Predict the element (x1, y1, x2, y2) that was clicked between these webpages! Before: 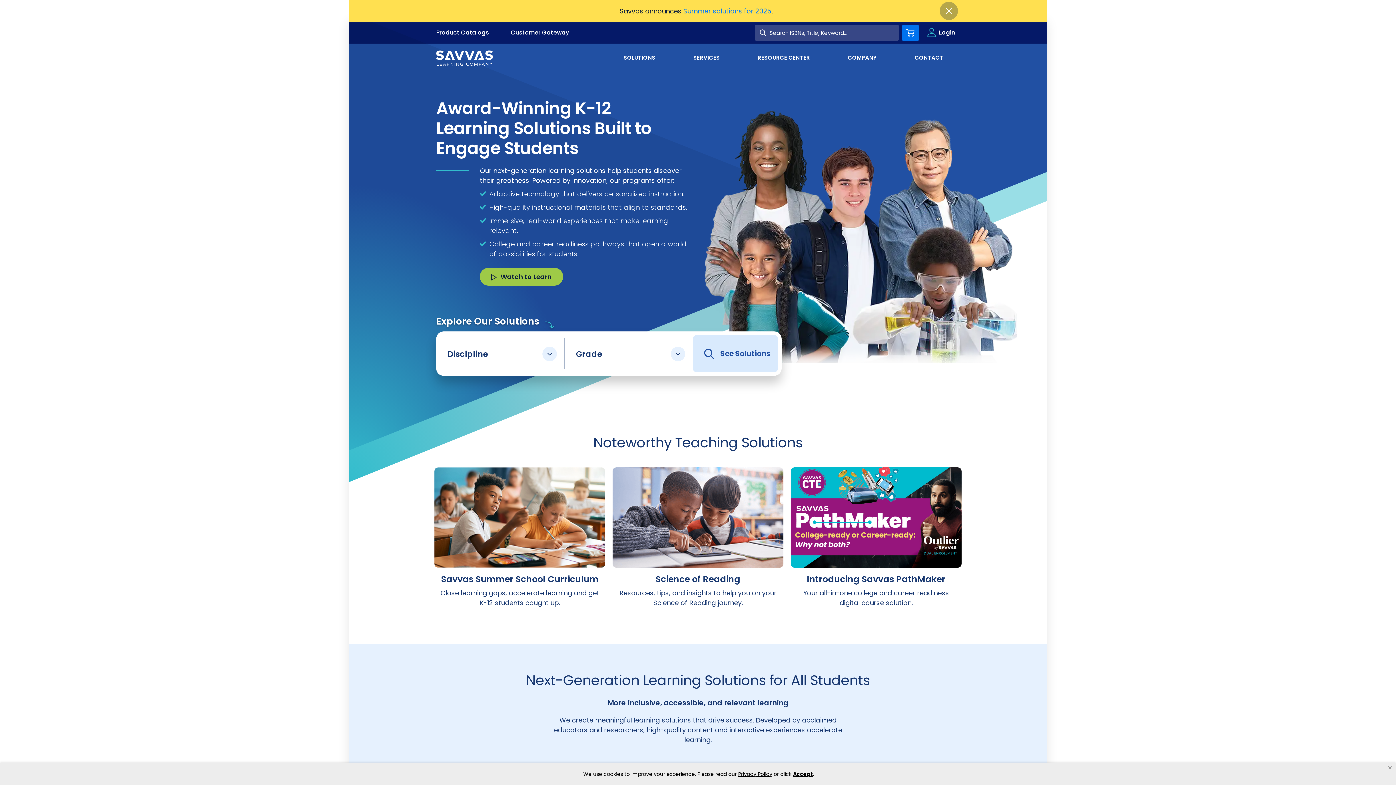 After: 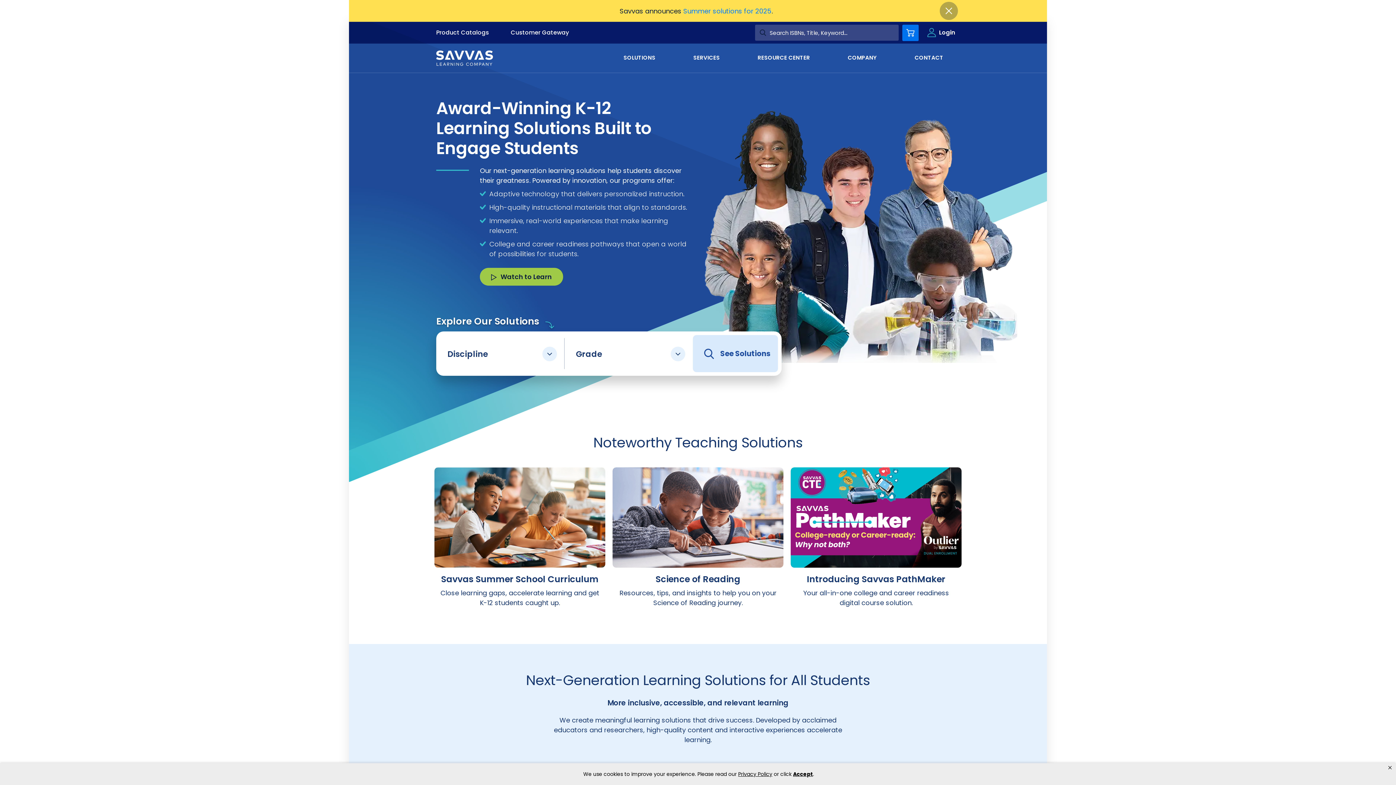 Action: bbox: (759, 29, 766, 36)